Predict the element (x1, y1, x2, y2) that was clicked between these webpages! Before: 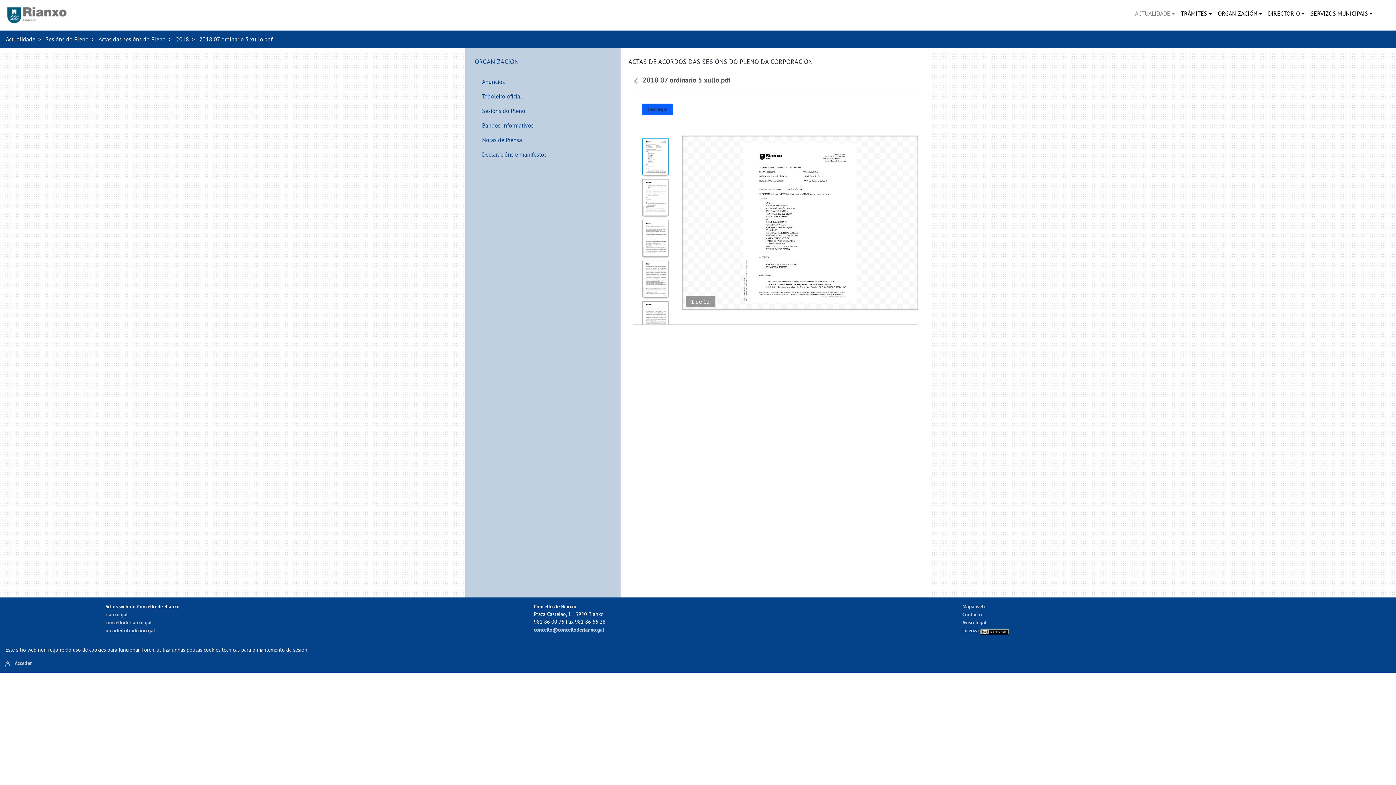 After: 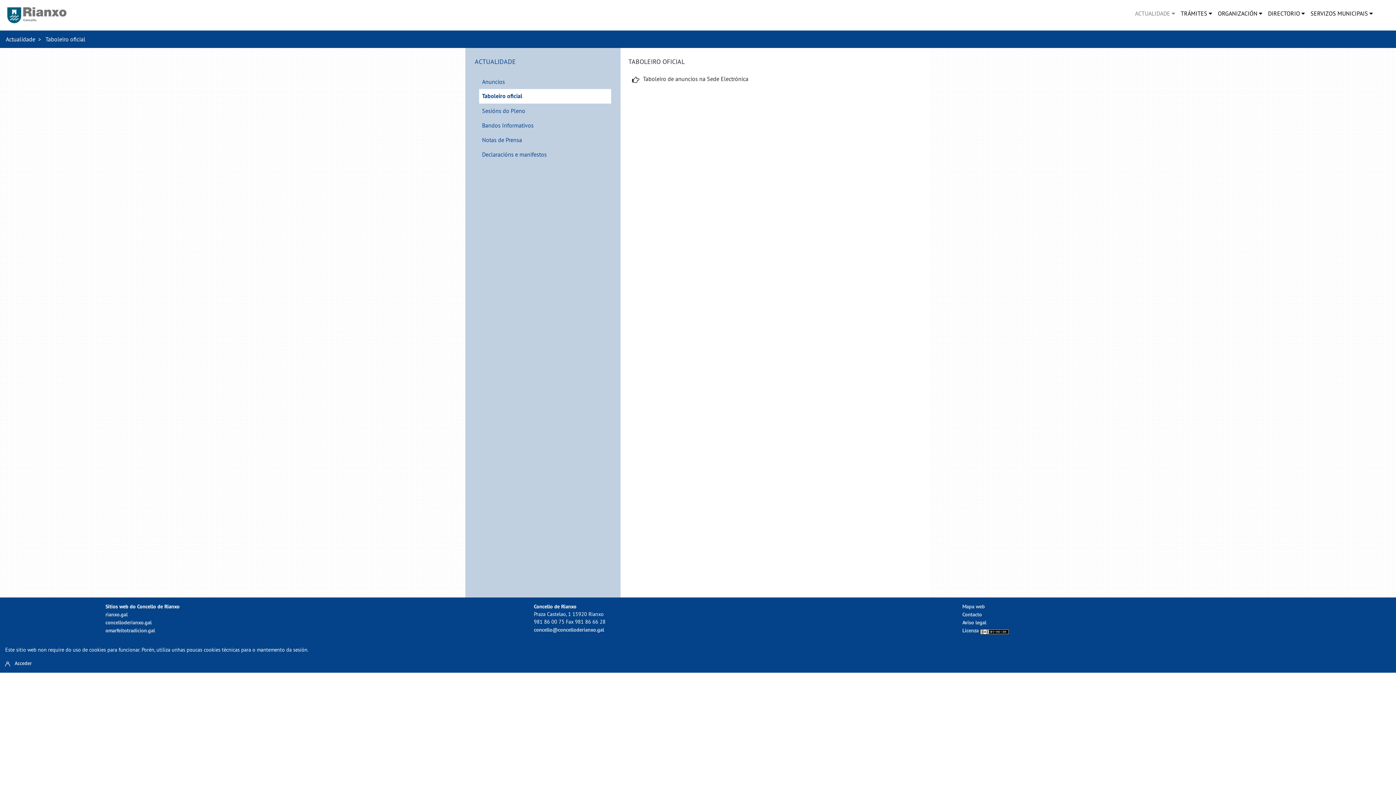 Action: label: Taboleiro oficial bbox: (479, 89, 611, 103)